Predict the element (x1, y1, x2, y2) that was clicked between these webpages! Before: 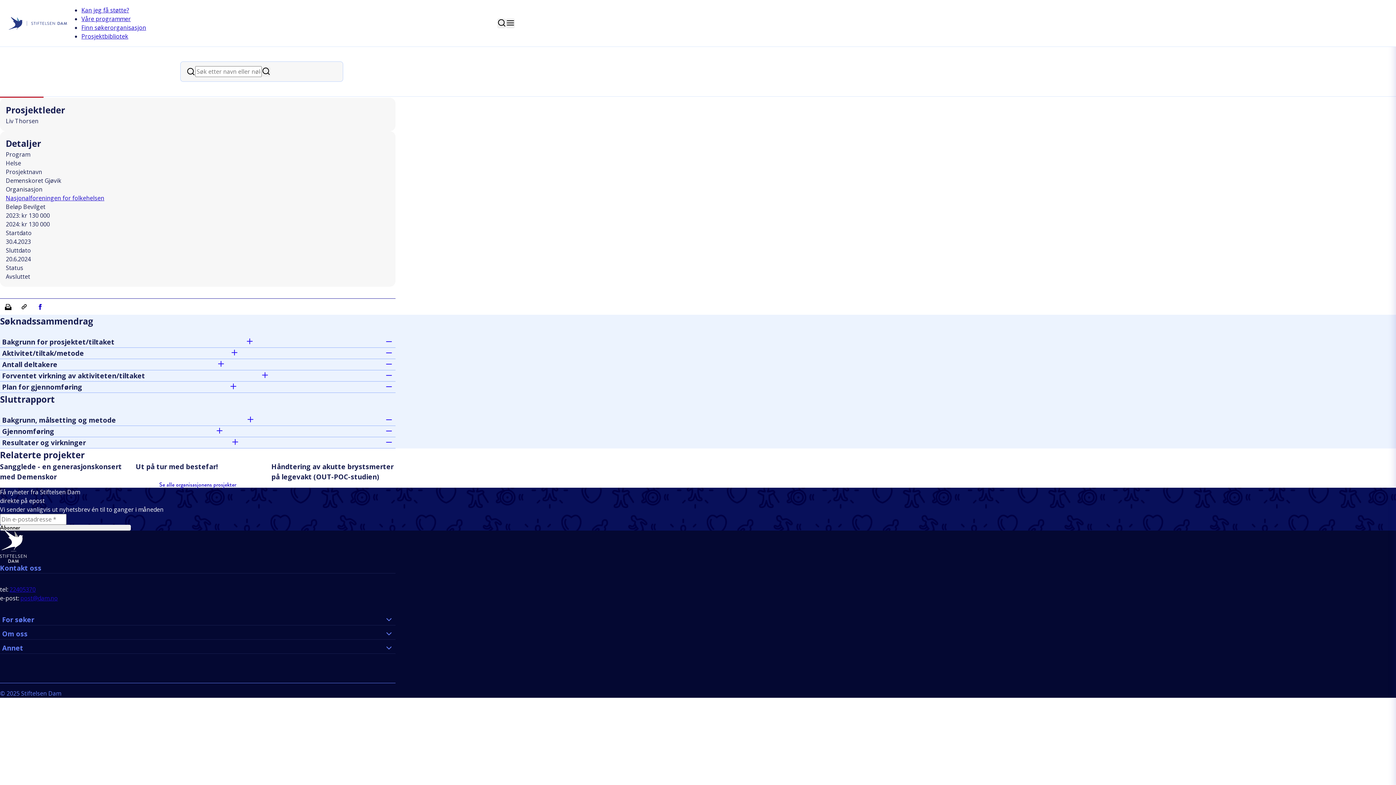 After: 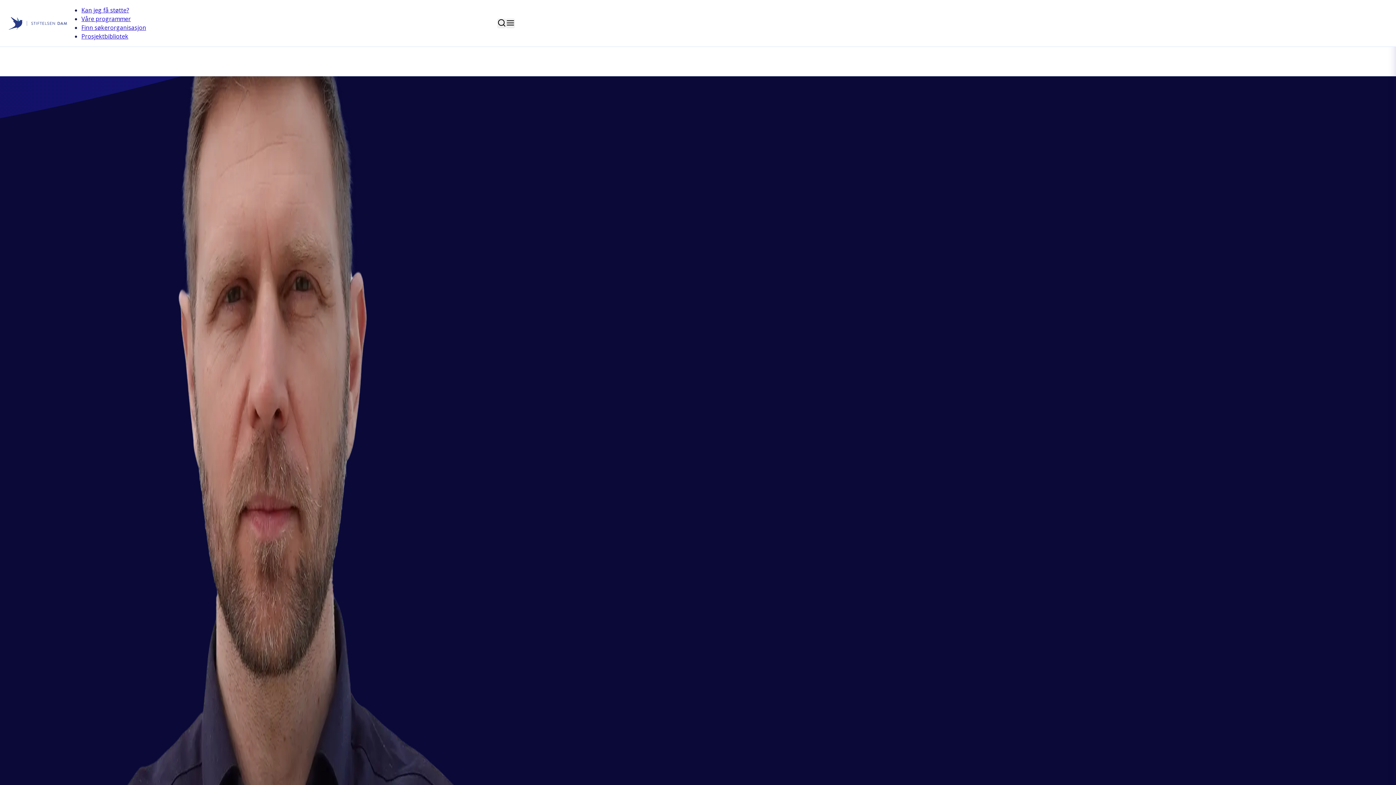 Action: label: Hjem bbox: (0, 530, 395, 563)